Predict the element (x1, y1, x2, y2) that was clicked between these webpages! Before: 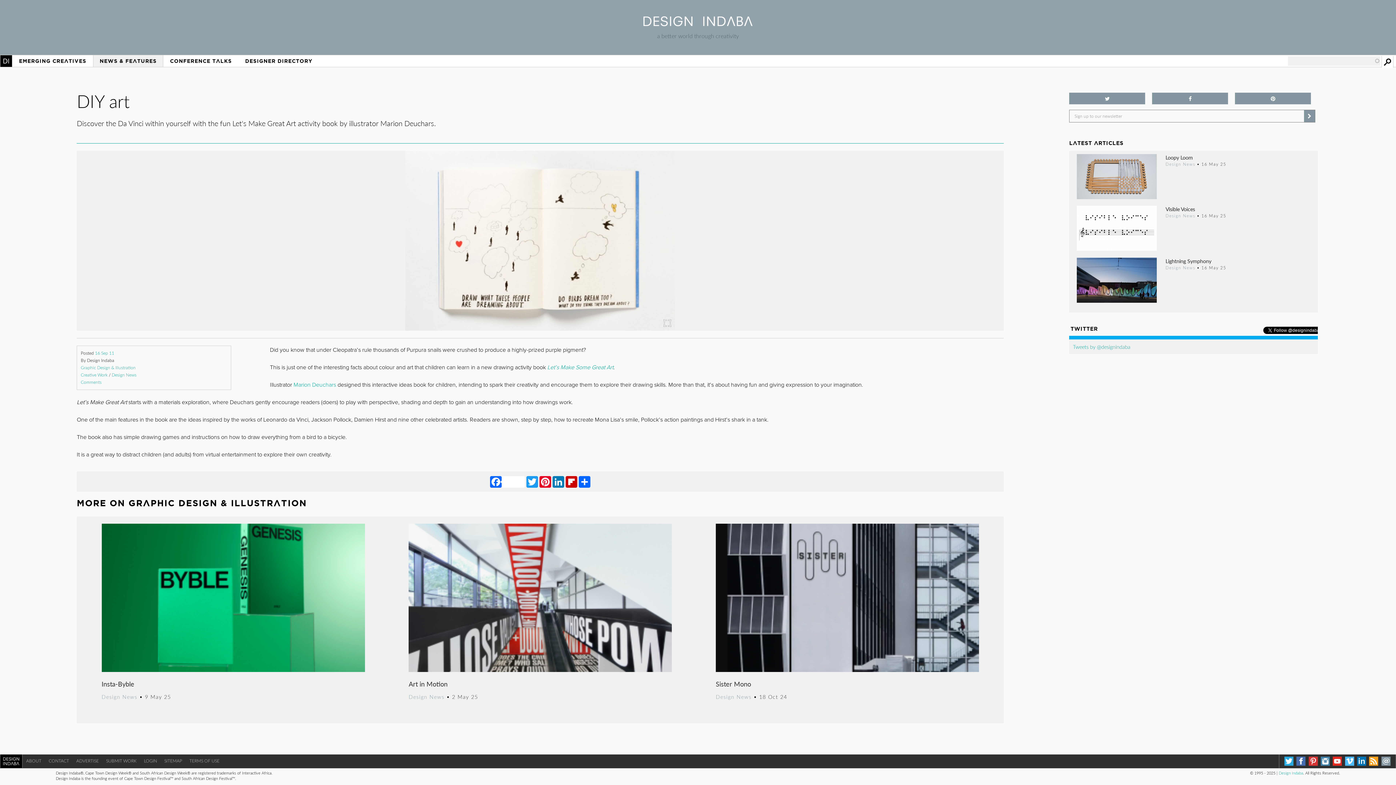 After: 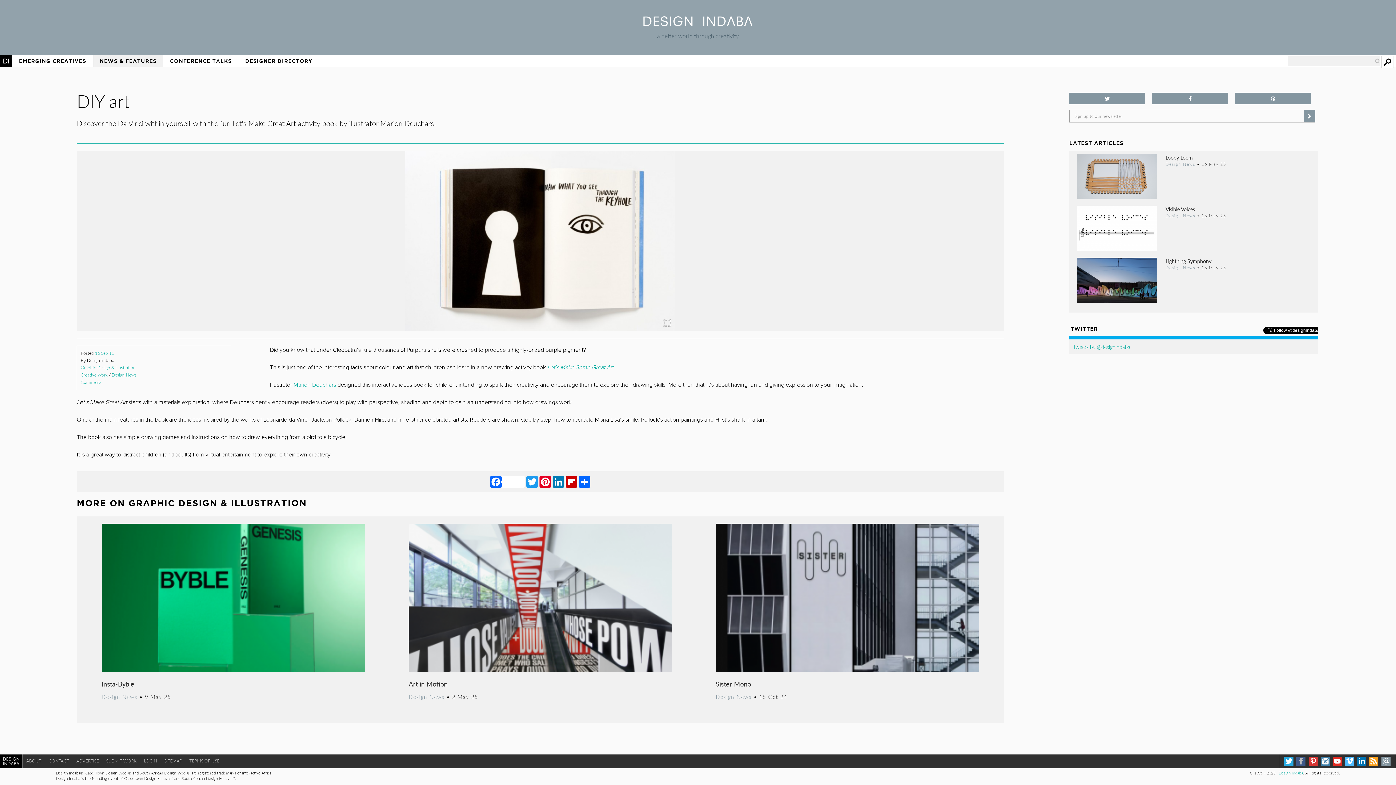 Action: bbox: (1296, 764, 1305, 773)